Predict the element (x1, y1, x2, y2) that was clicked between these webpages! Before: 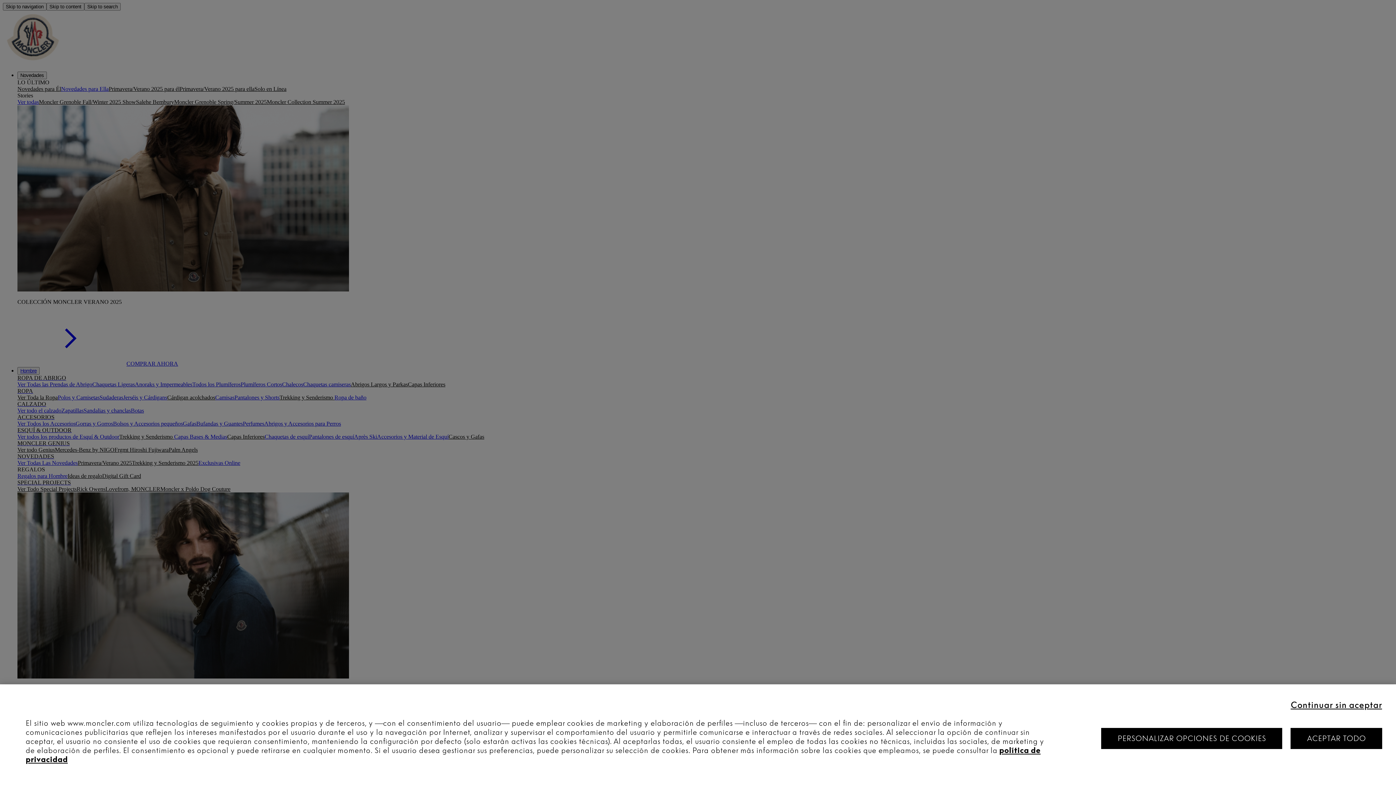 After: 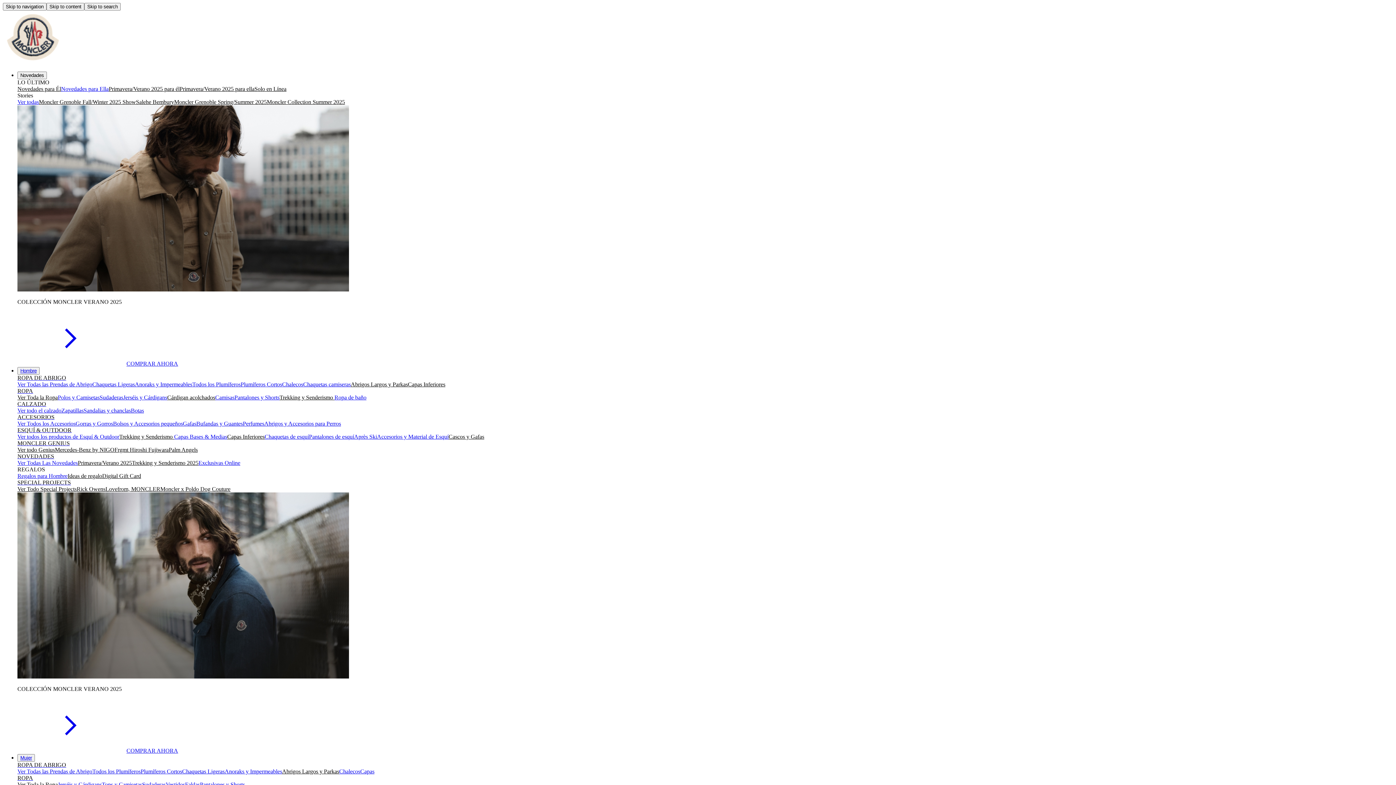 Action: label: ACEPTAR TODO bbox: (1291, 728, 1382, 749)